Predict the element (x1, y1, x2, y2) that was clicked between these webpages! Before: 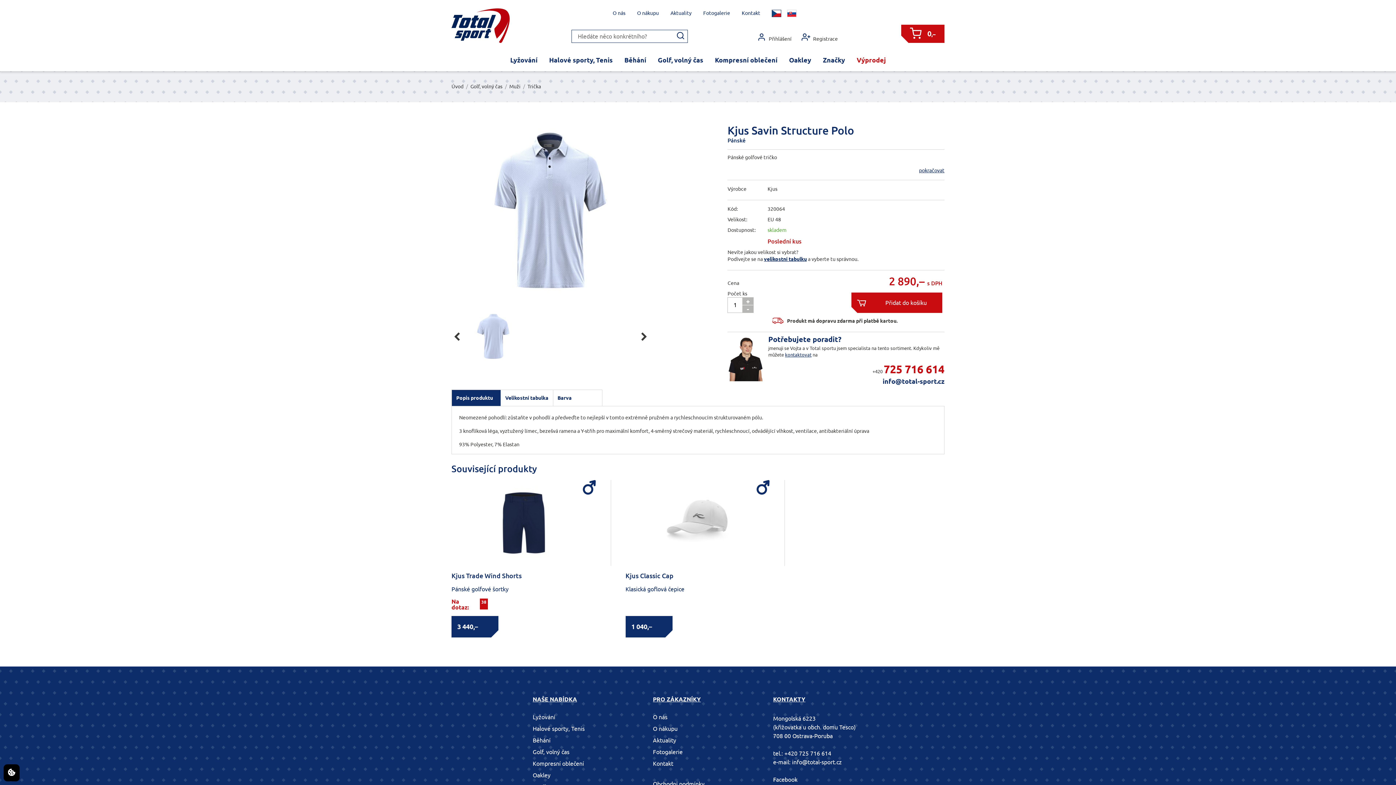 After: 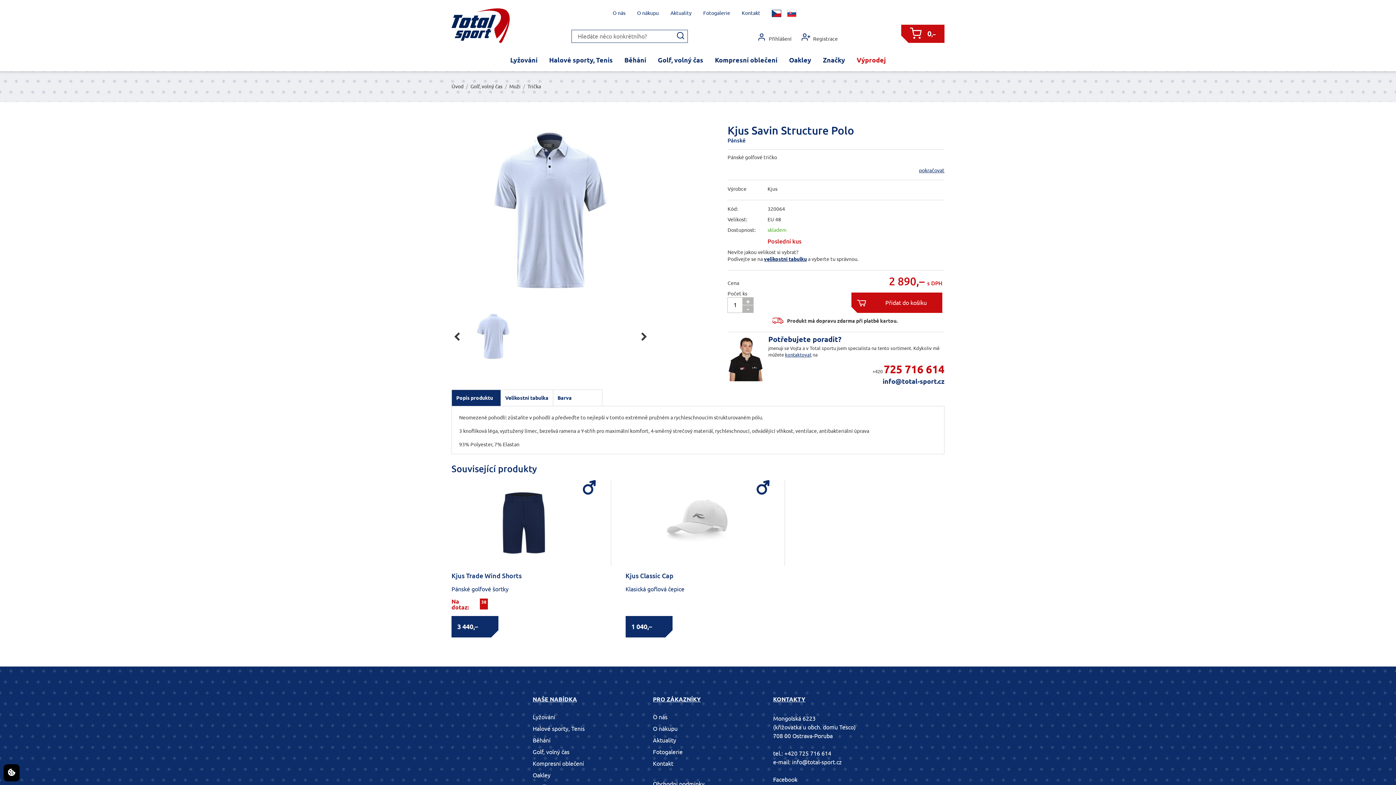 Action: label: 725 716 614 bbox: (884, 363, 944, 375)